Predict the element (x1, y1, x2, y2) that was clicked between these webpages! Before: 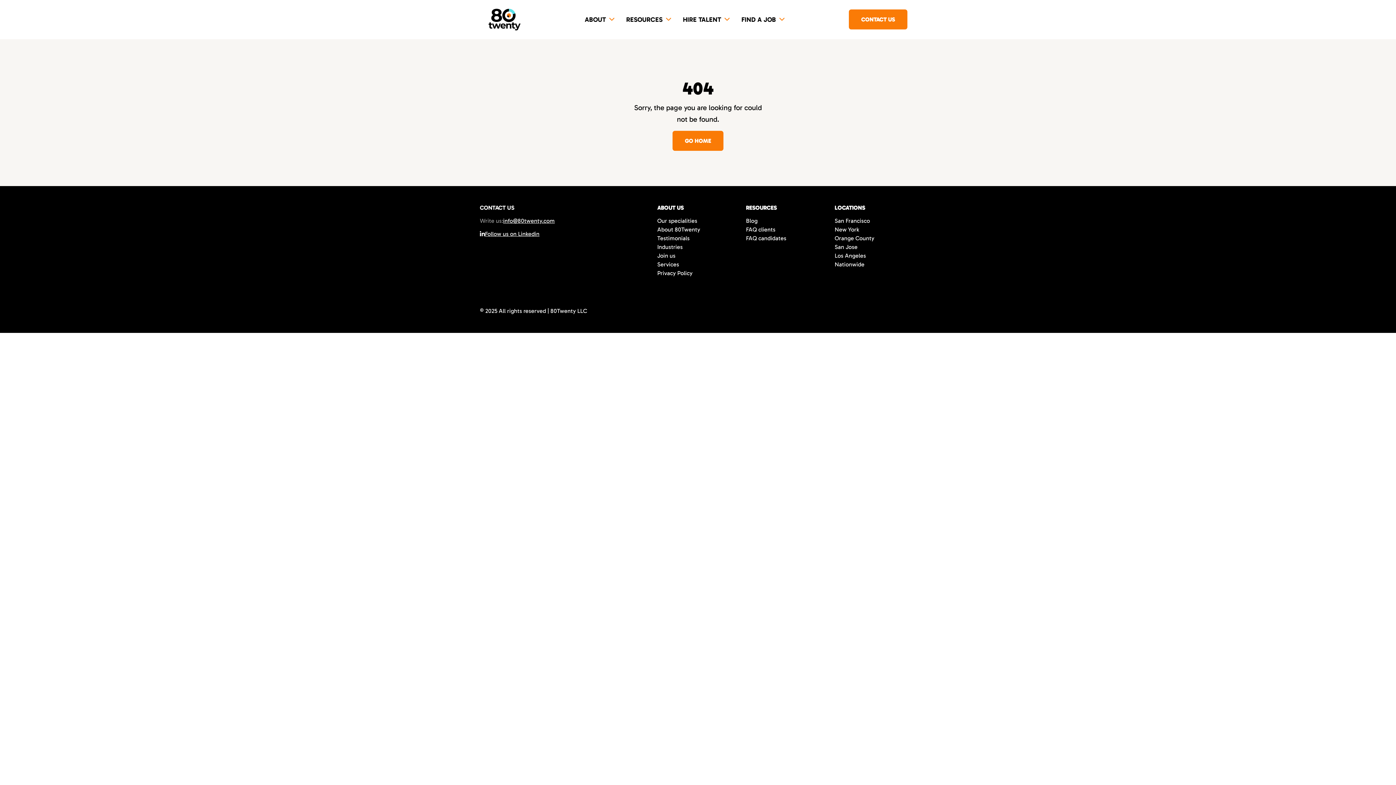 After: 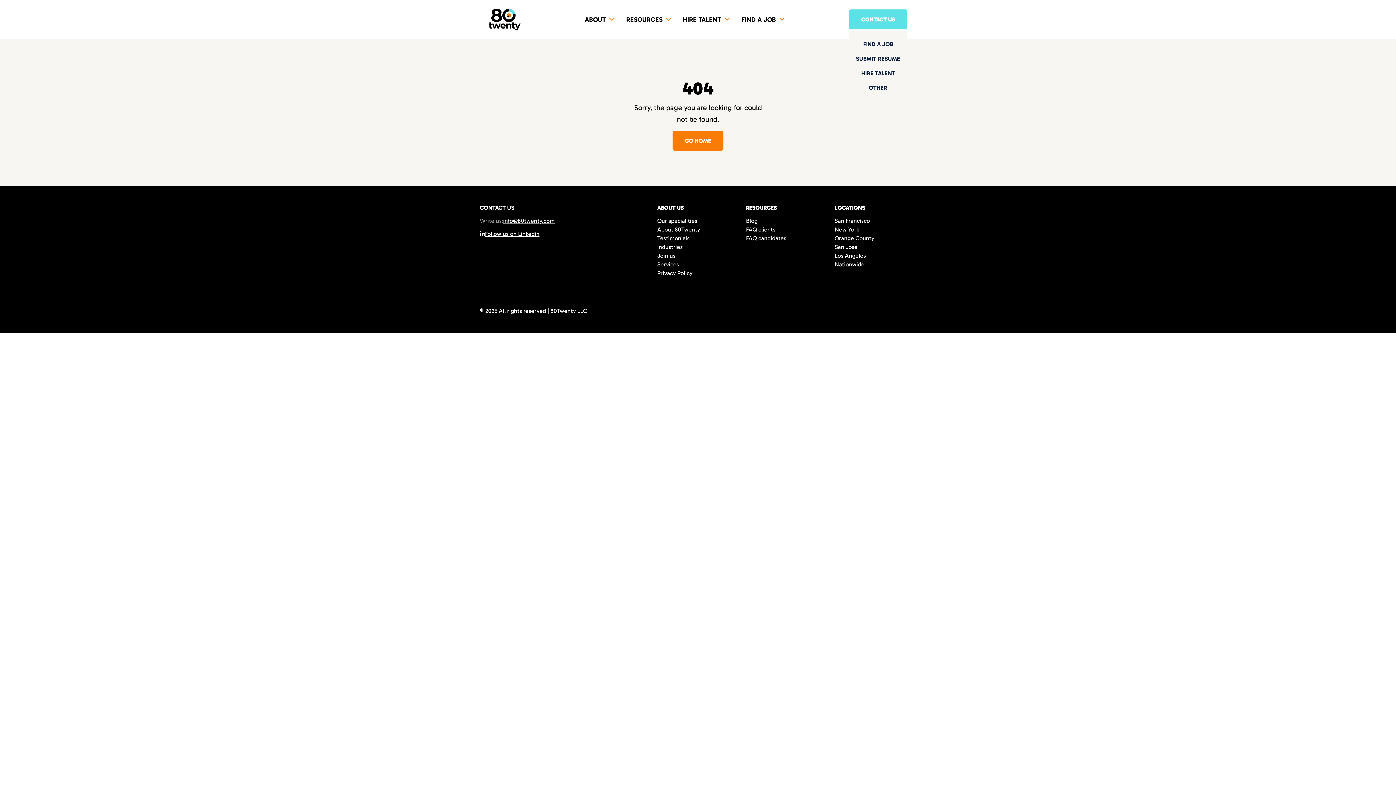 Action: bbox: (849, 9, 907, 29) label: CONTACT US